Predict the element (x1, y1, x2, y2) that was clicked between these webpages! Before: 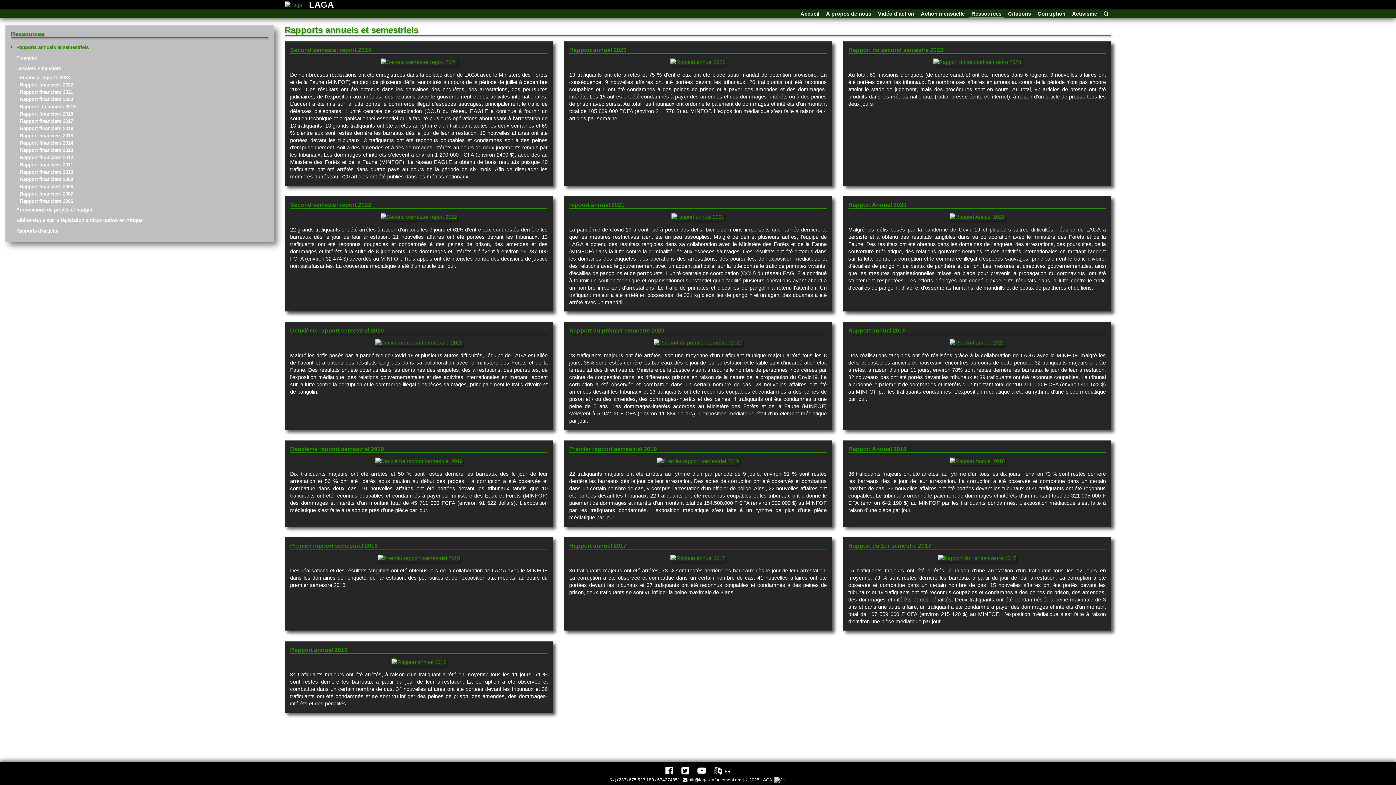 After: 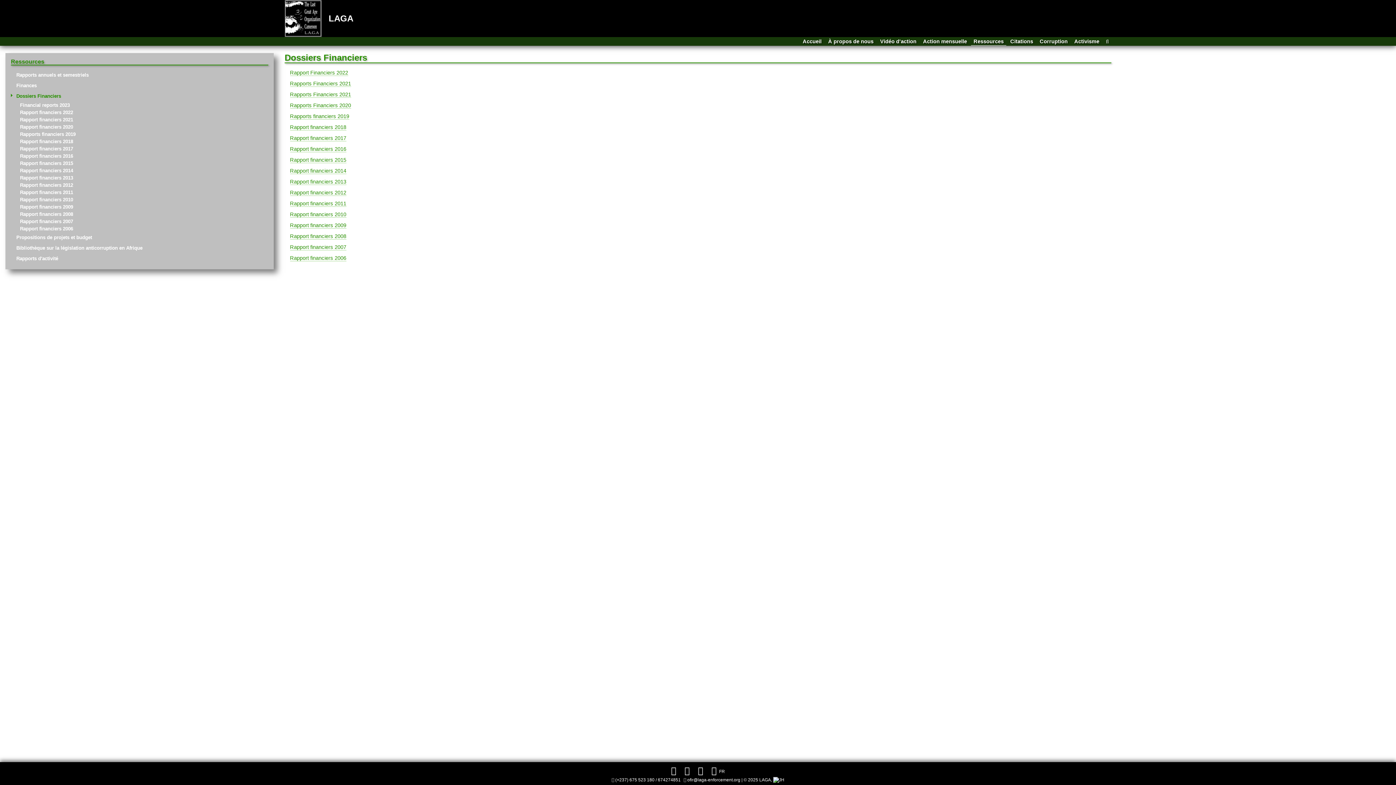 Action: label: Dossiers Financiers bbox: (10, 63, 268, 73)